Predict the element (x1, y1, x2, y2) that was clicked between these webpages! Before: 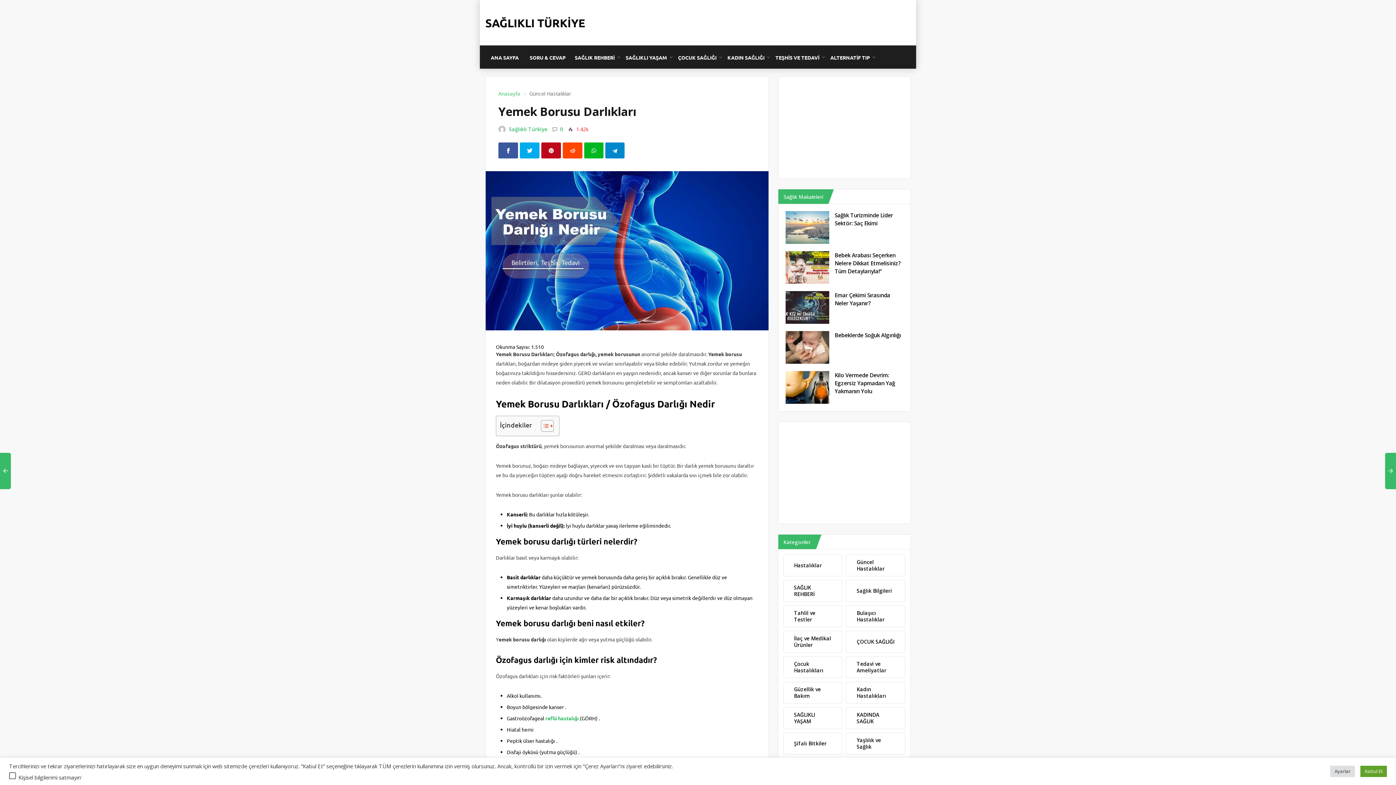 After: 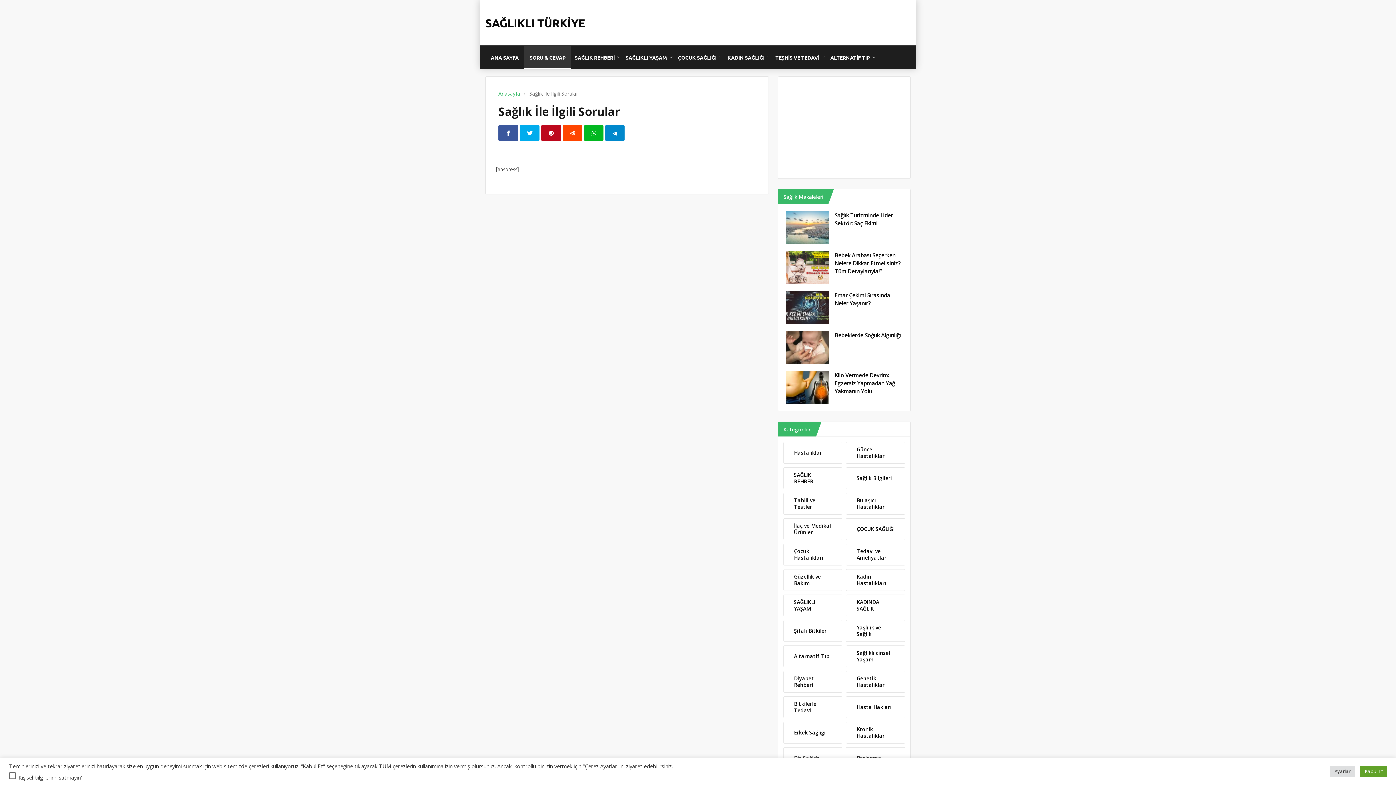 Action: label: SORU & CEVAP bbox: (529, 45, 565, 69)